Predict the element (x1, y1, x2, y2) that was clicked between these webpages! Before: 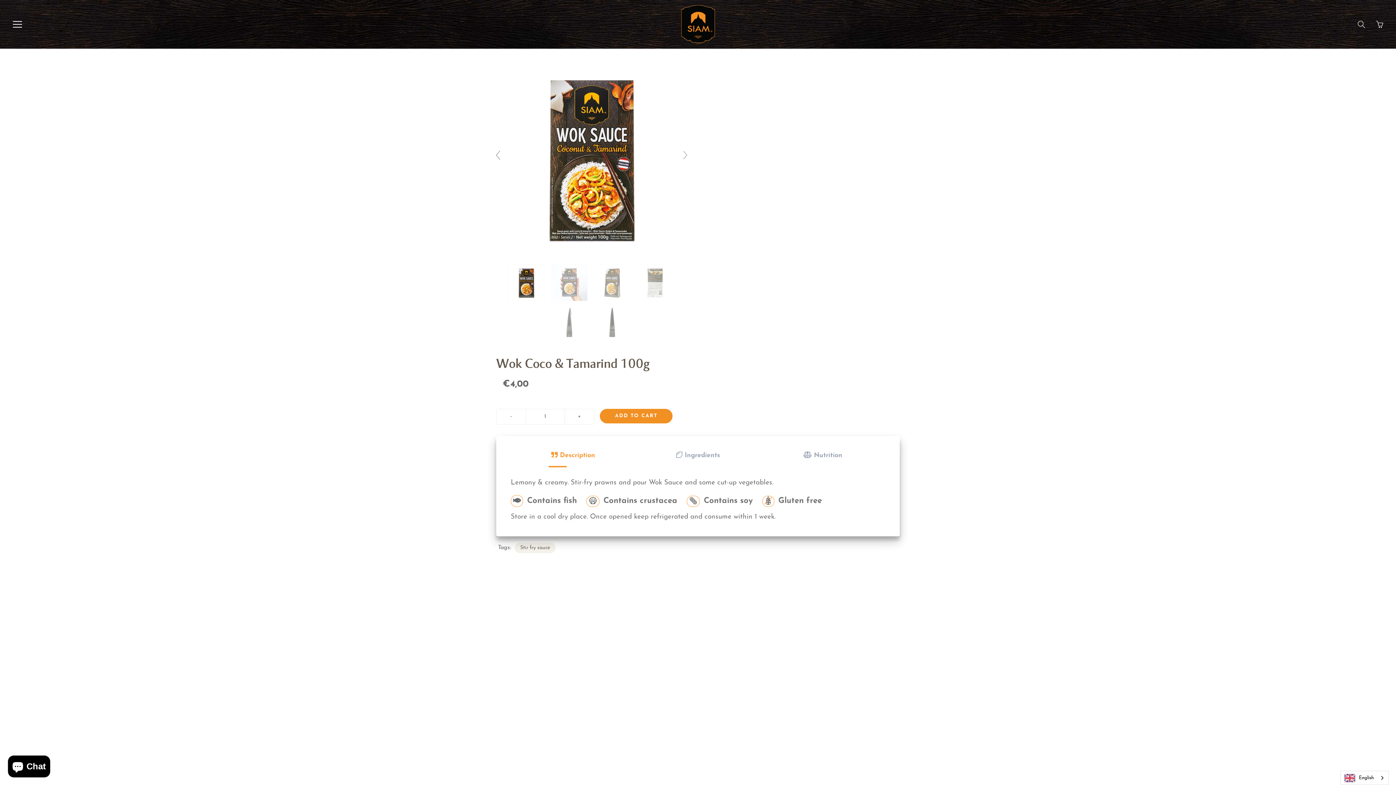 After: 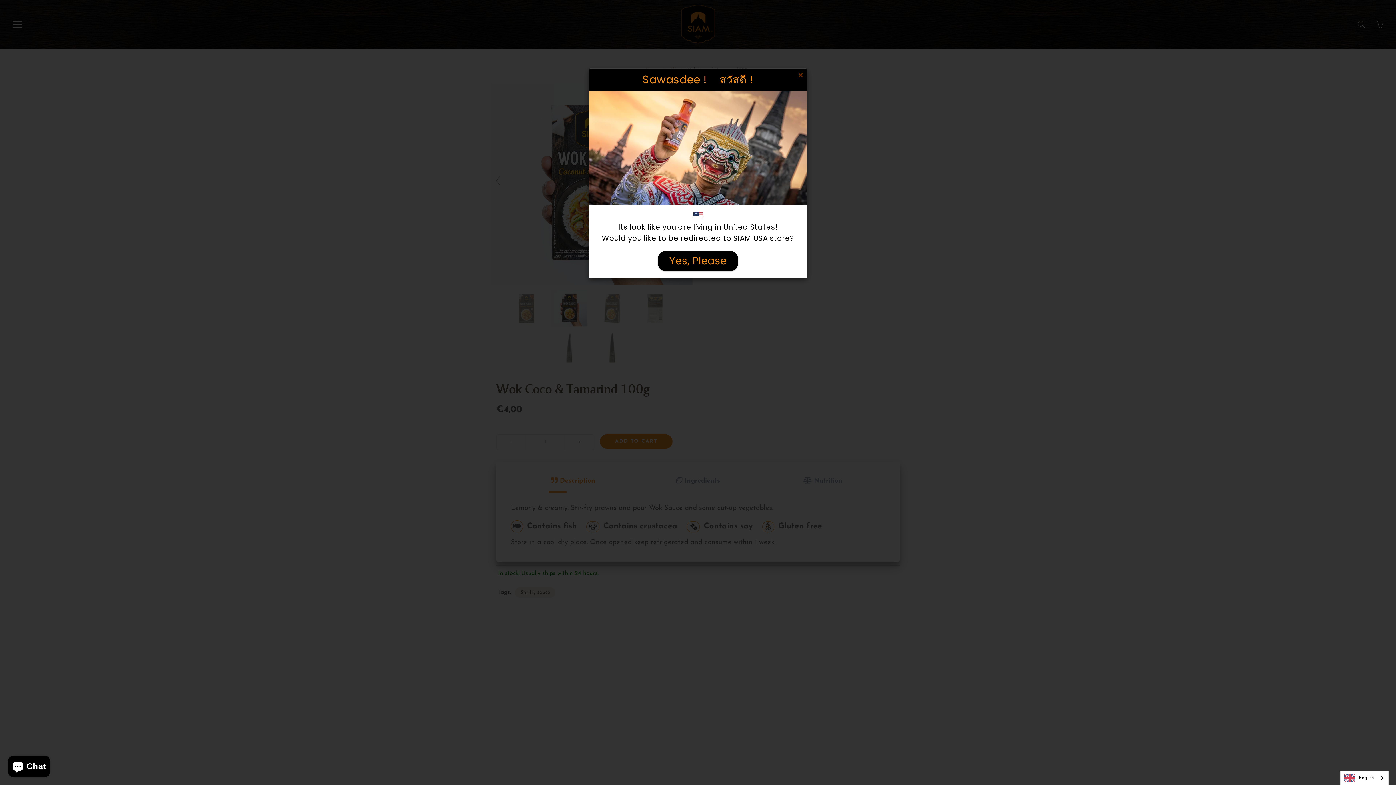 Action: bbox: (678, 147, 692, 162)